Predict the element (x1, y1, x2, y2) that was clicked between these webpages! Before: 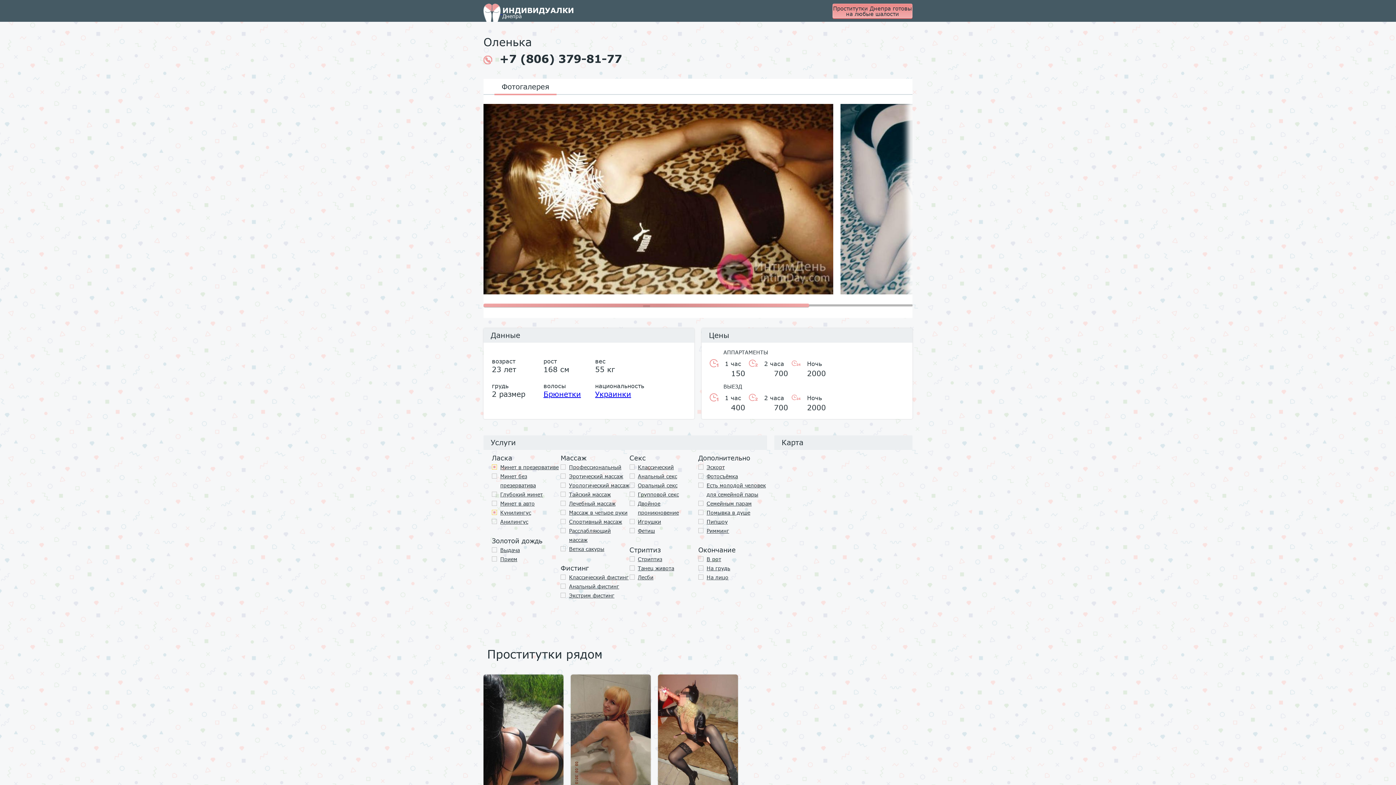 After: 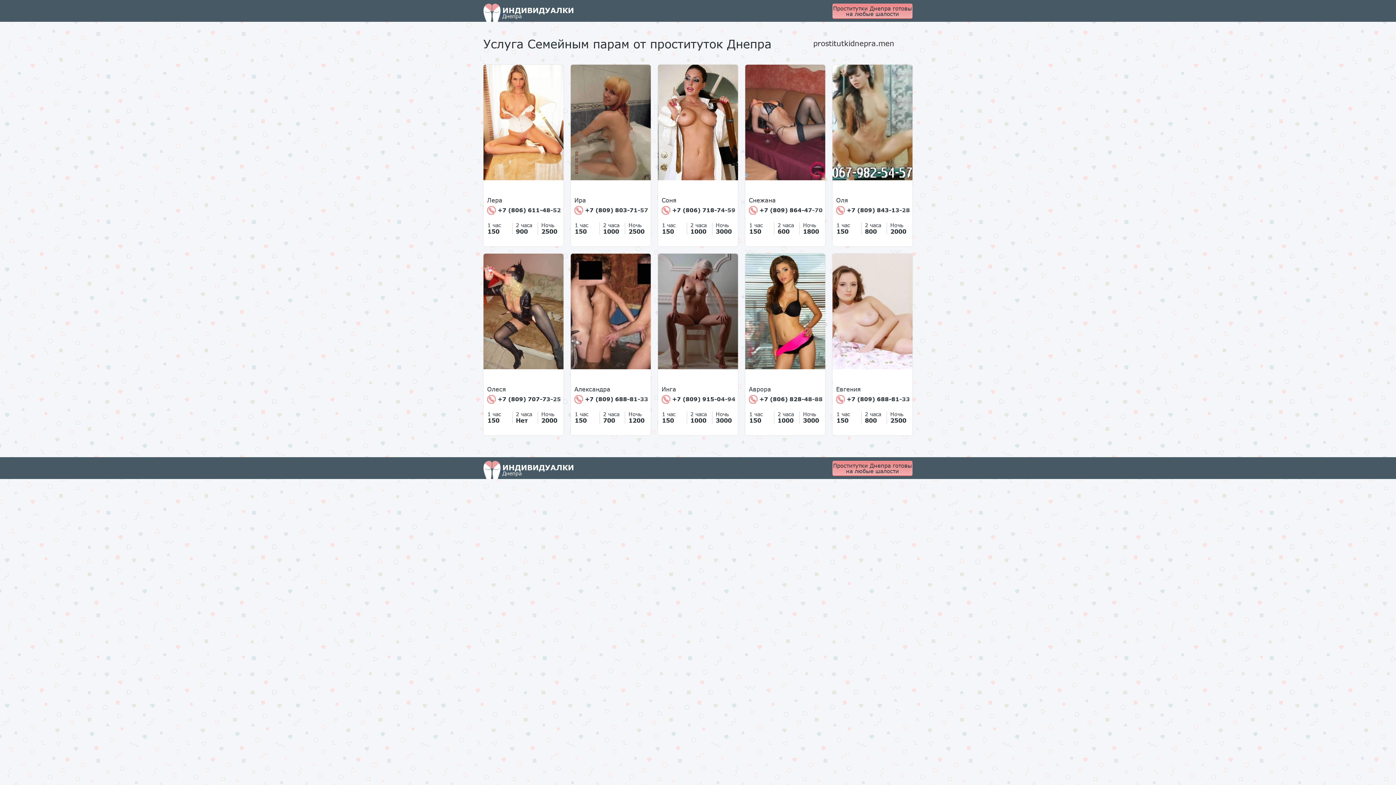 Action: label: Семейным парам bbox: (698, 499, 751, 508)